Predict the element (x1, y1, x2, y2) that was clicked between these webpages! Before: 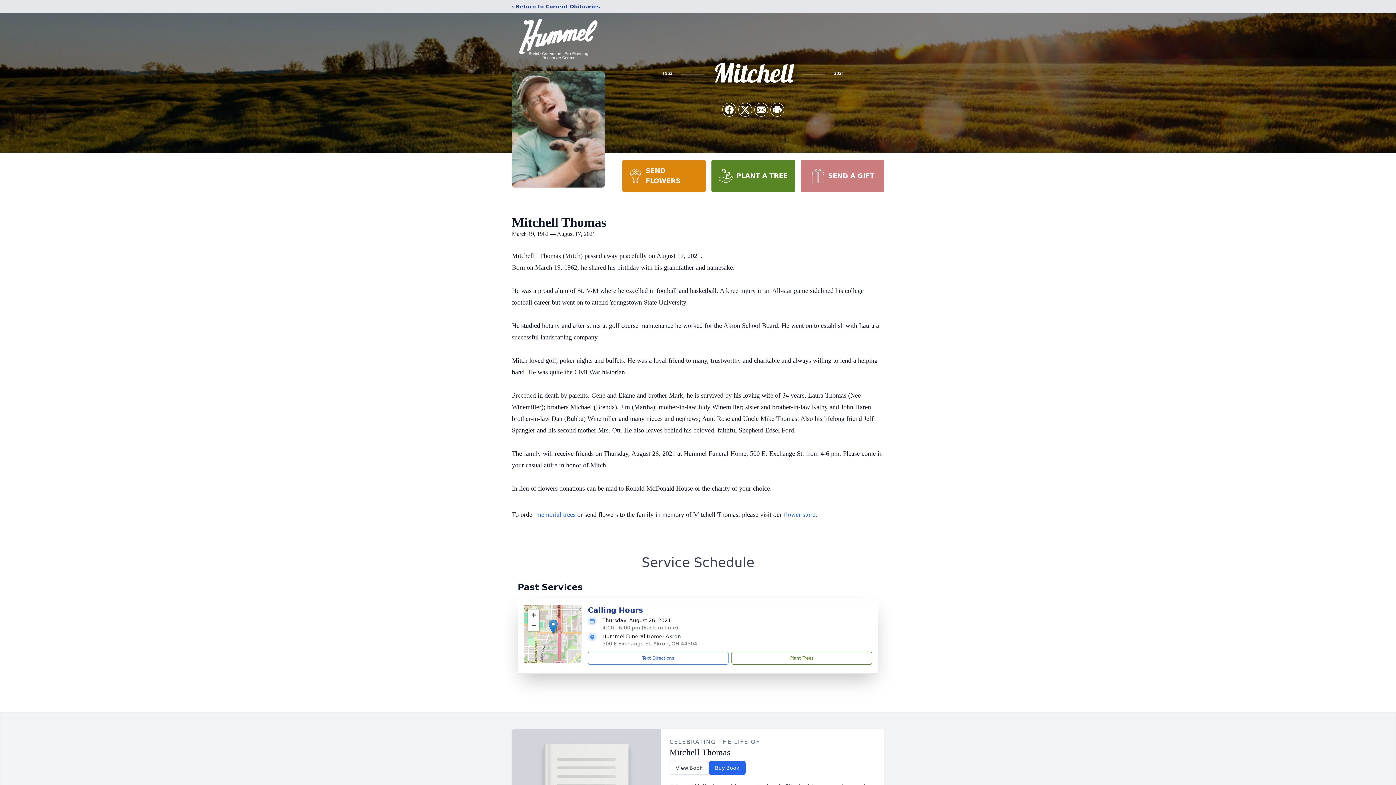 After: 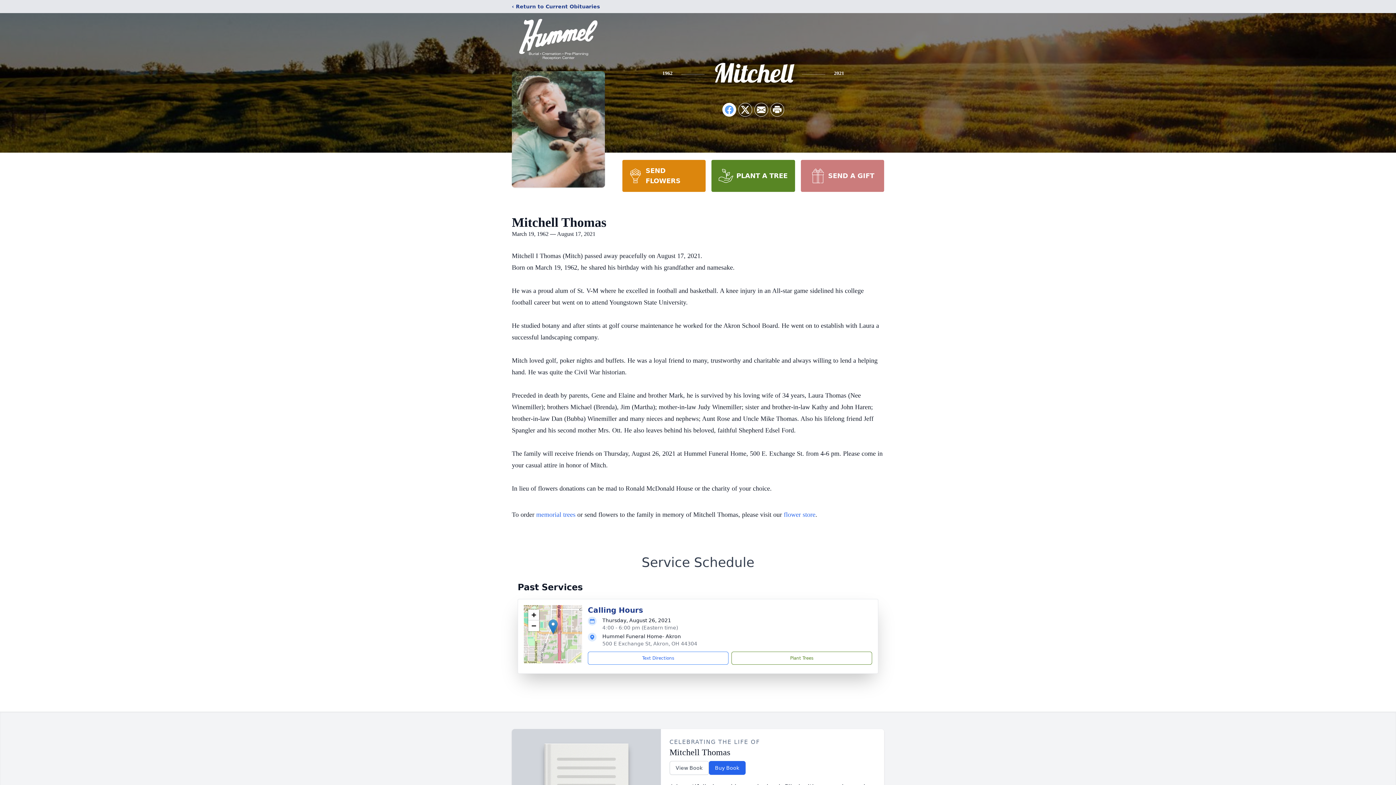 Action: bbox: (722, 103, 736, 116) label: Share on Facebook